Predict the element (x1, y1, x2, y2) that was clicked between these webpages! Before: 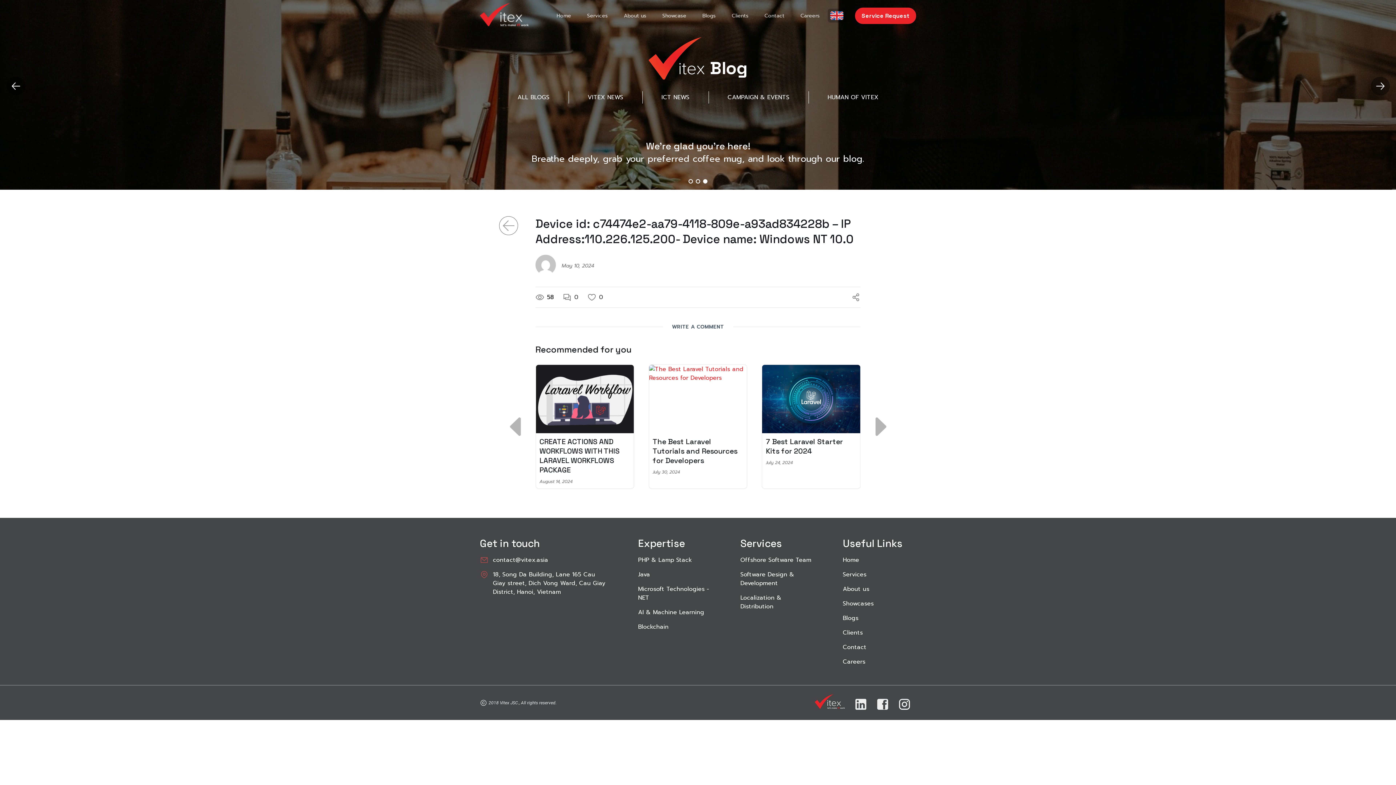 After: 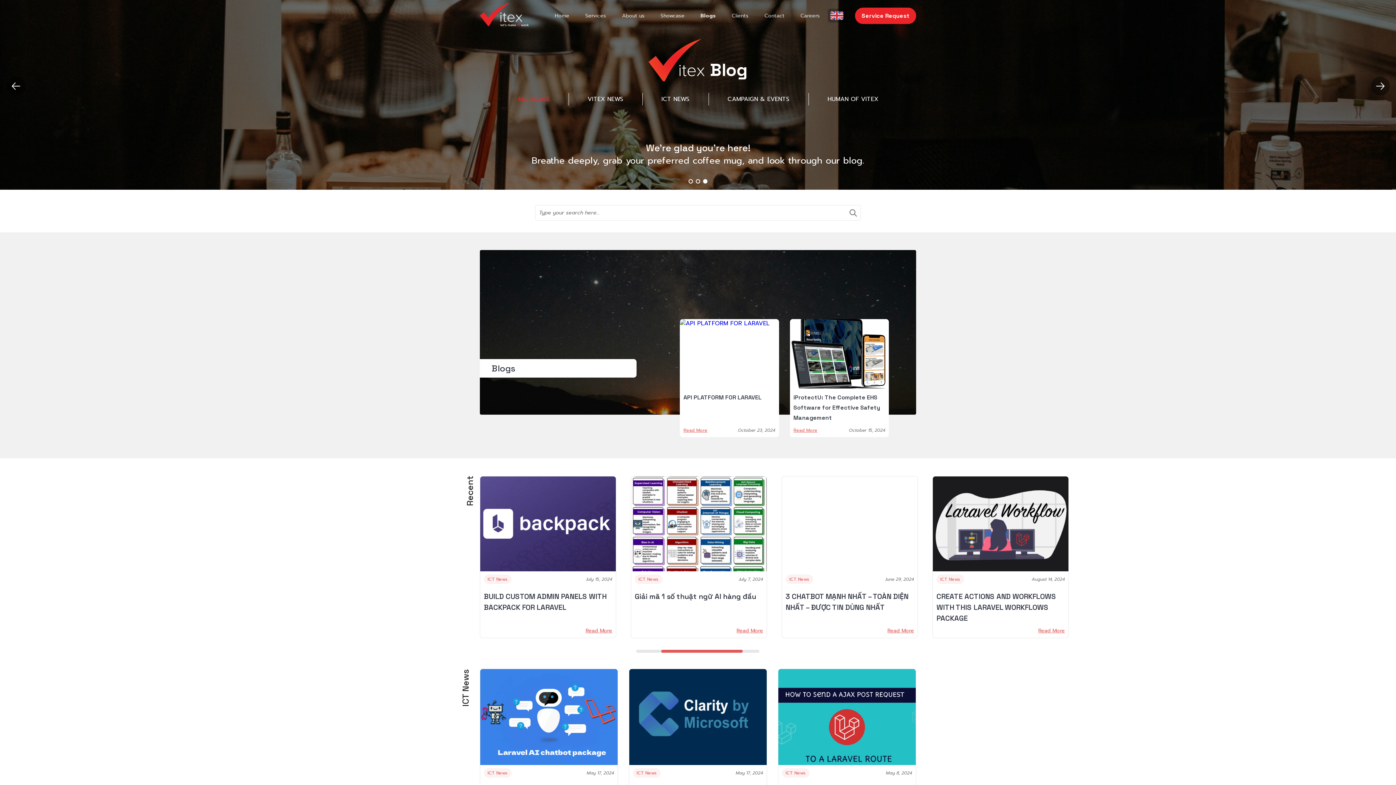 Action: bbox: (499, 216, 518, 237)